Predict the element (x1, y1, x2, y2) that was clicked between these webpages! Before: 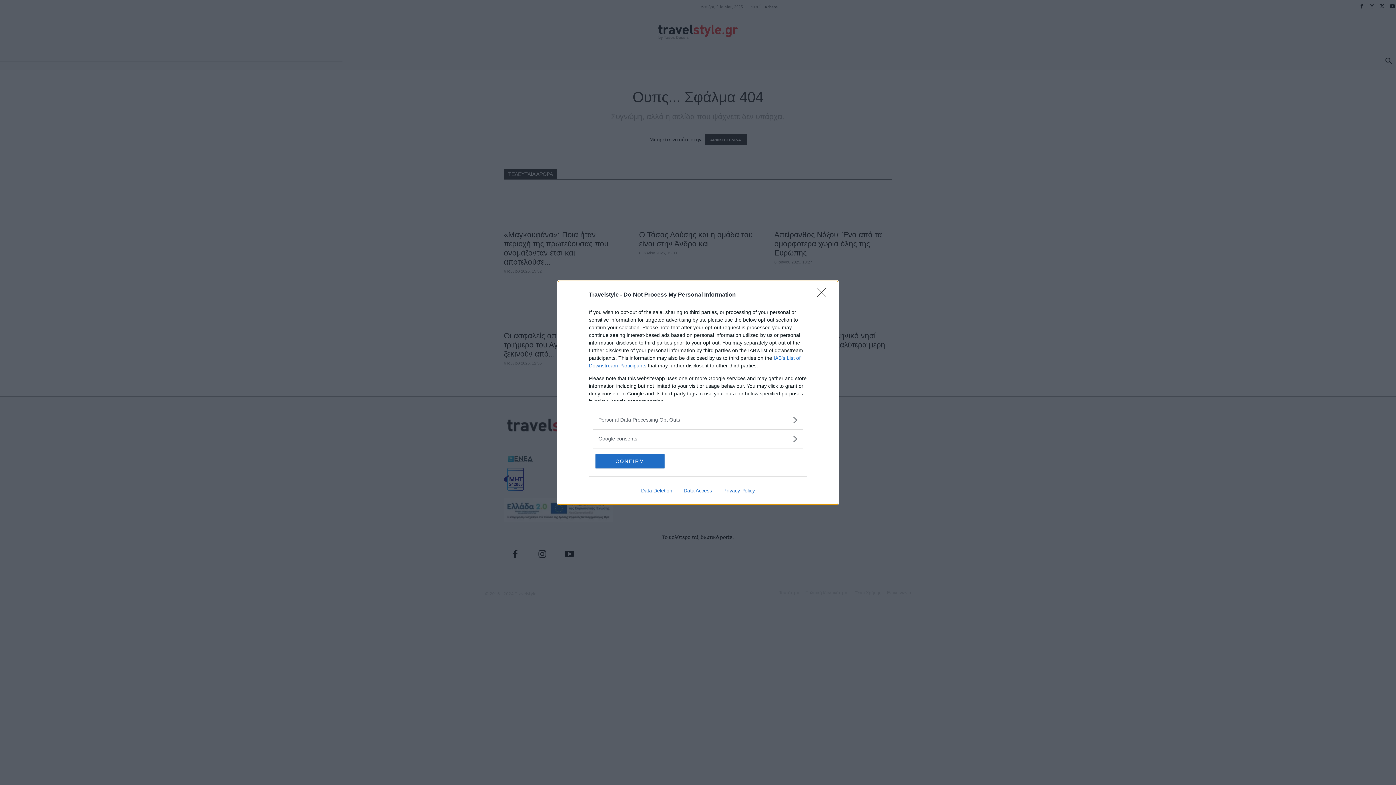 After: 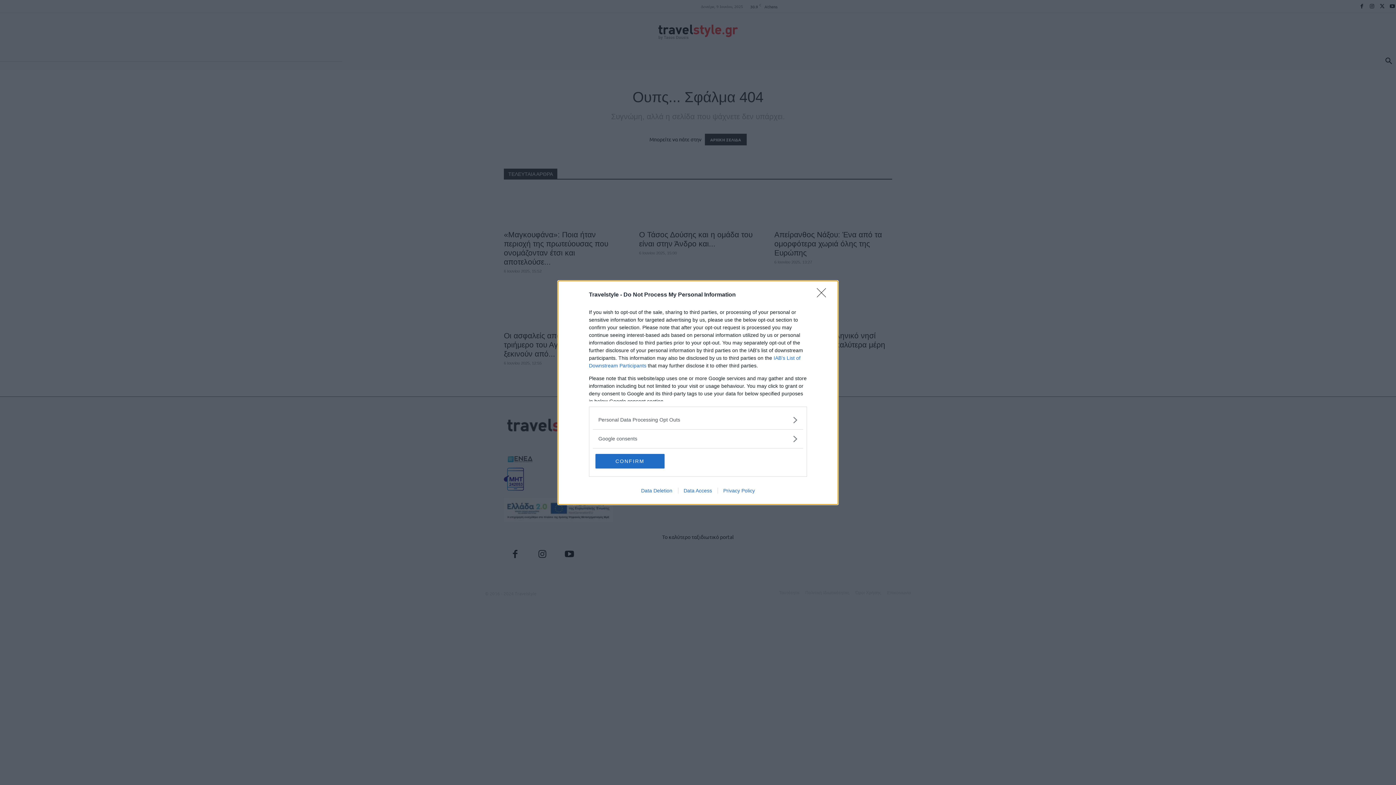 Action: label: Data Access bbox: (678, 487, 717, 493)